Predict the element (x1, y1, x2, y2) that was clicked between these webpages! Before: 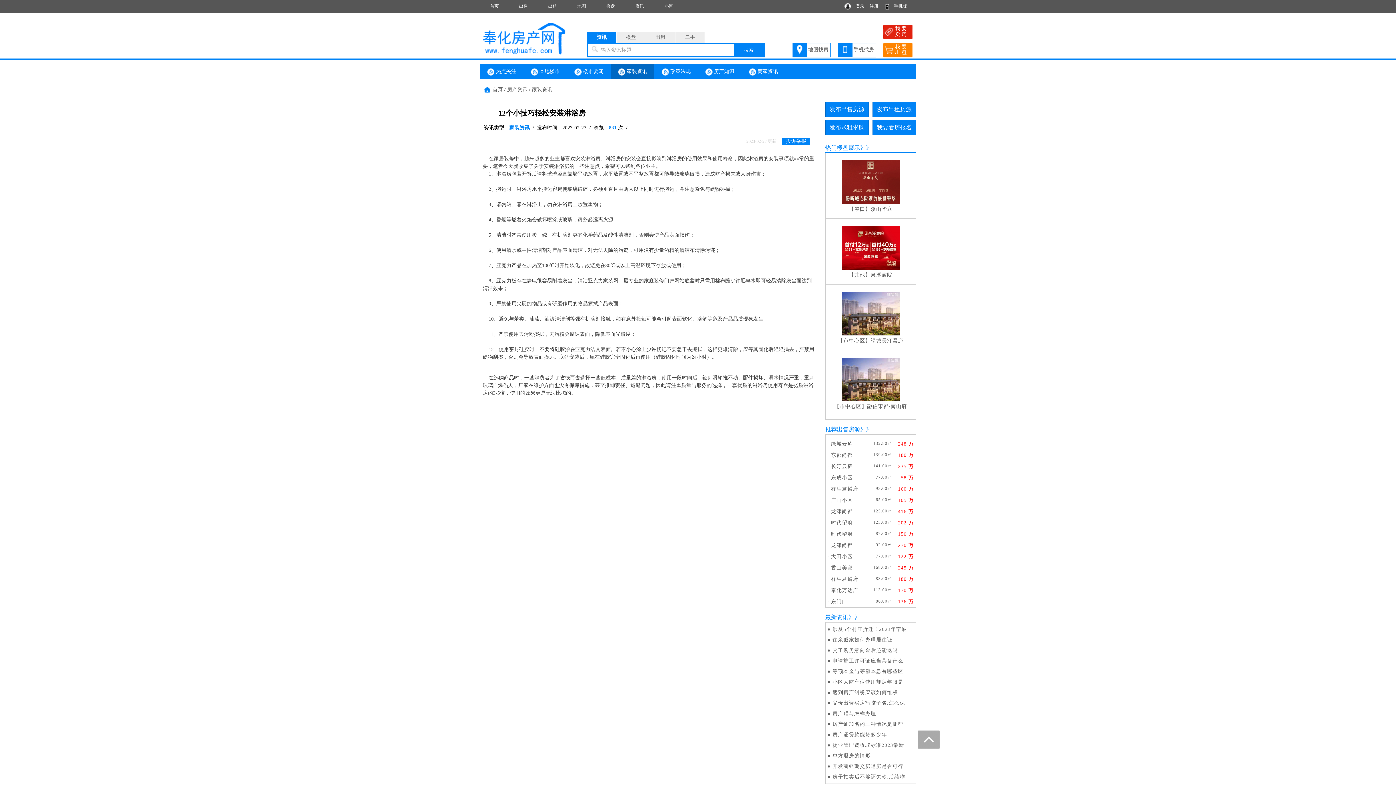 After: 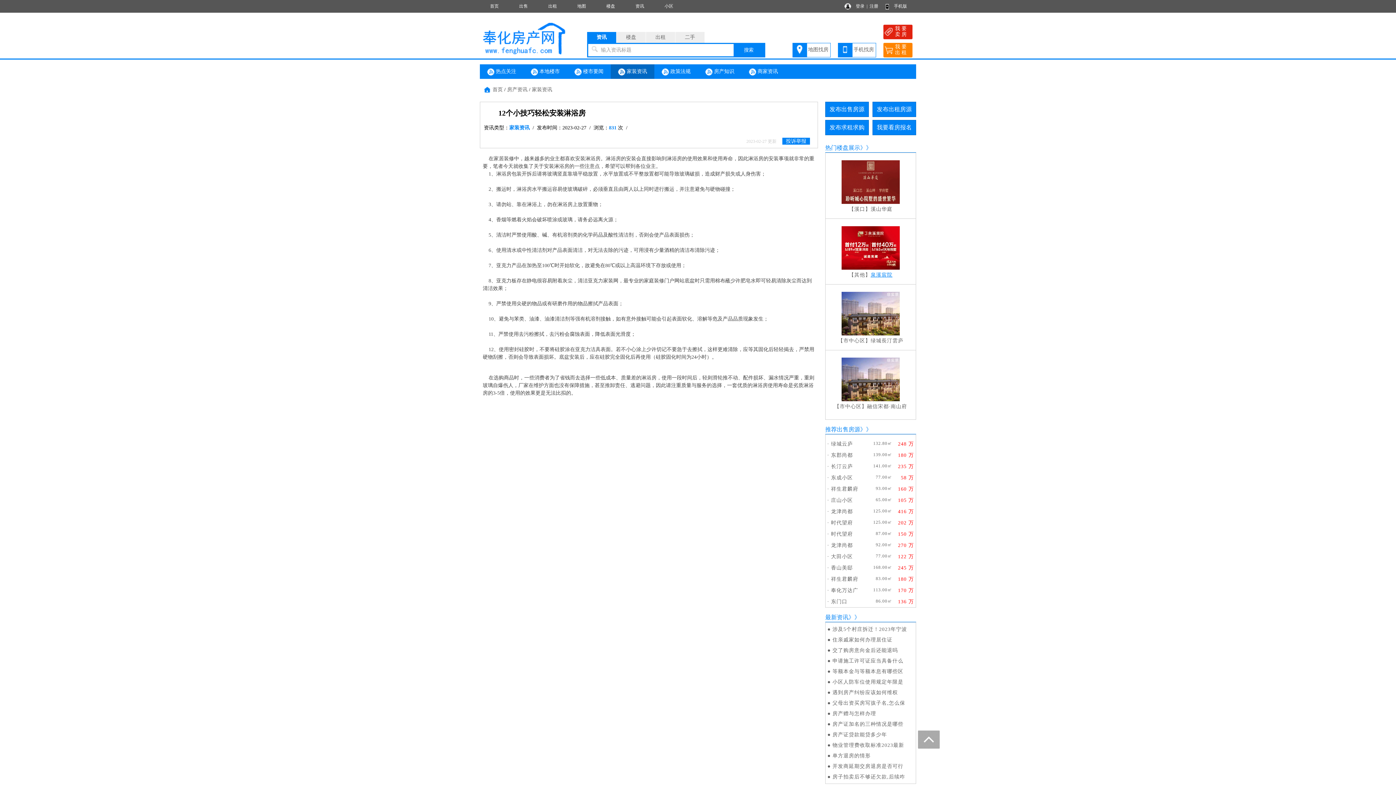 Action: label: 泉溪宸院 bbox: (870, 272, 892, 277)